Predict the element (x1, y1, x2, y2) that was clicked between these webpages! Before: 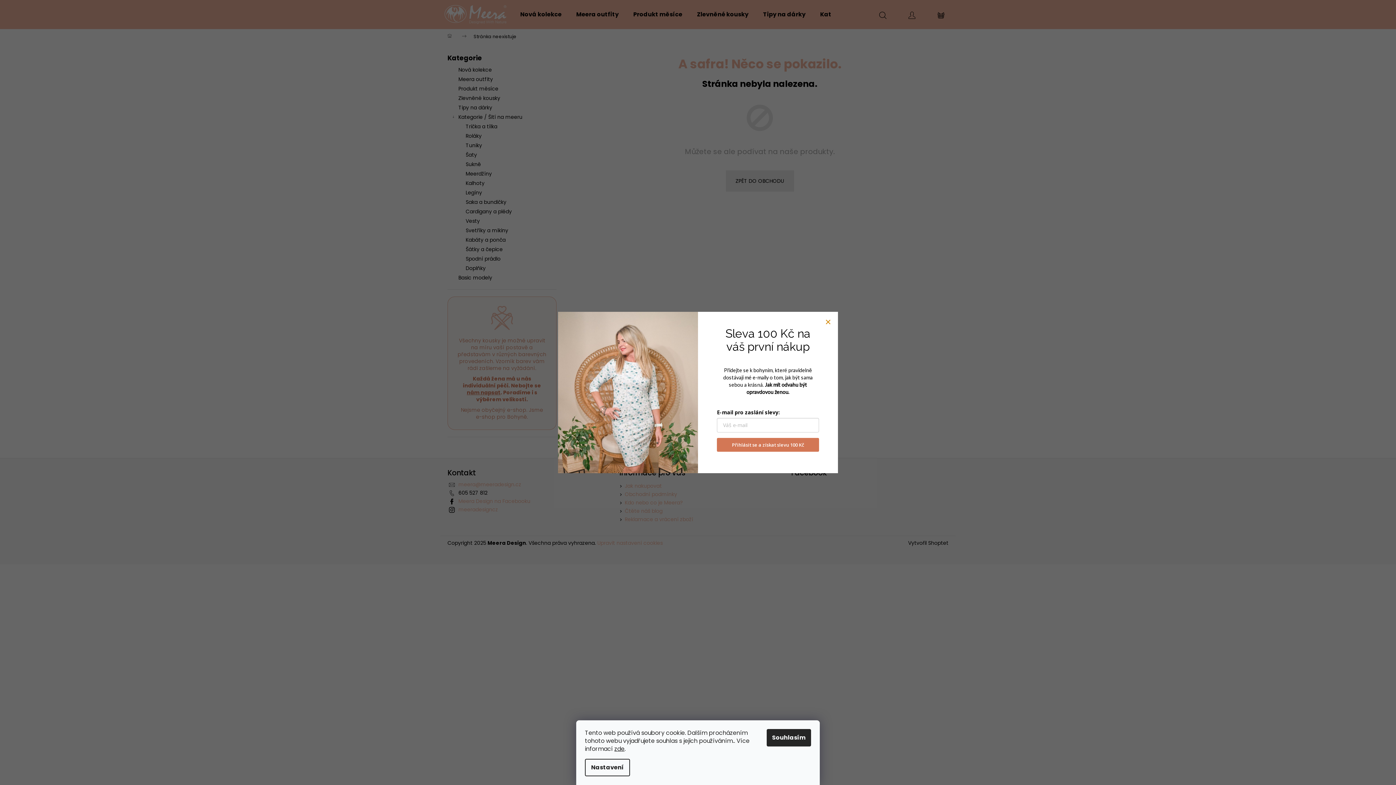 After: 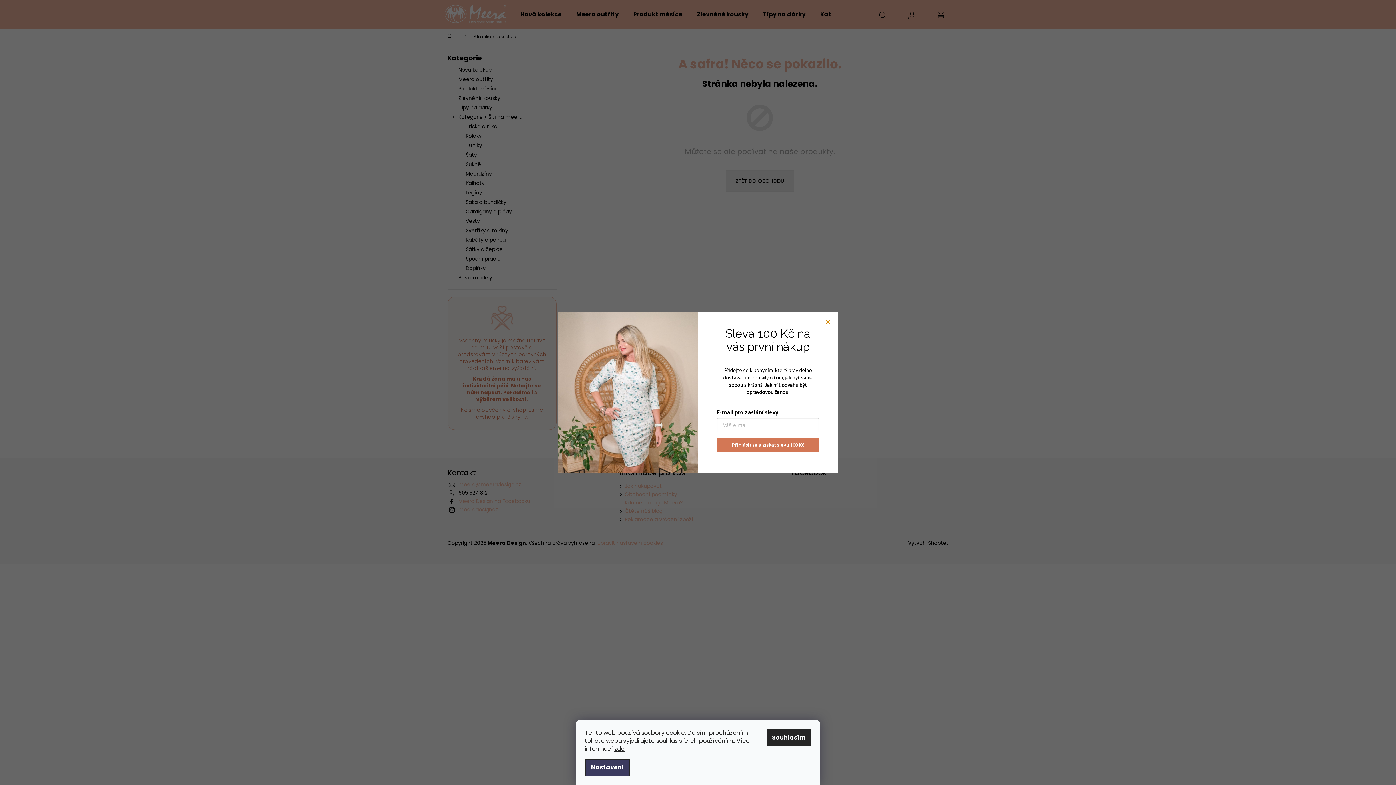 Action: bbox: (585, 759, 630, 776) label: Nastavení